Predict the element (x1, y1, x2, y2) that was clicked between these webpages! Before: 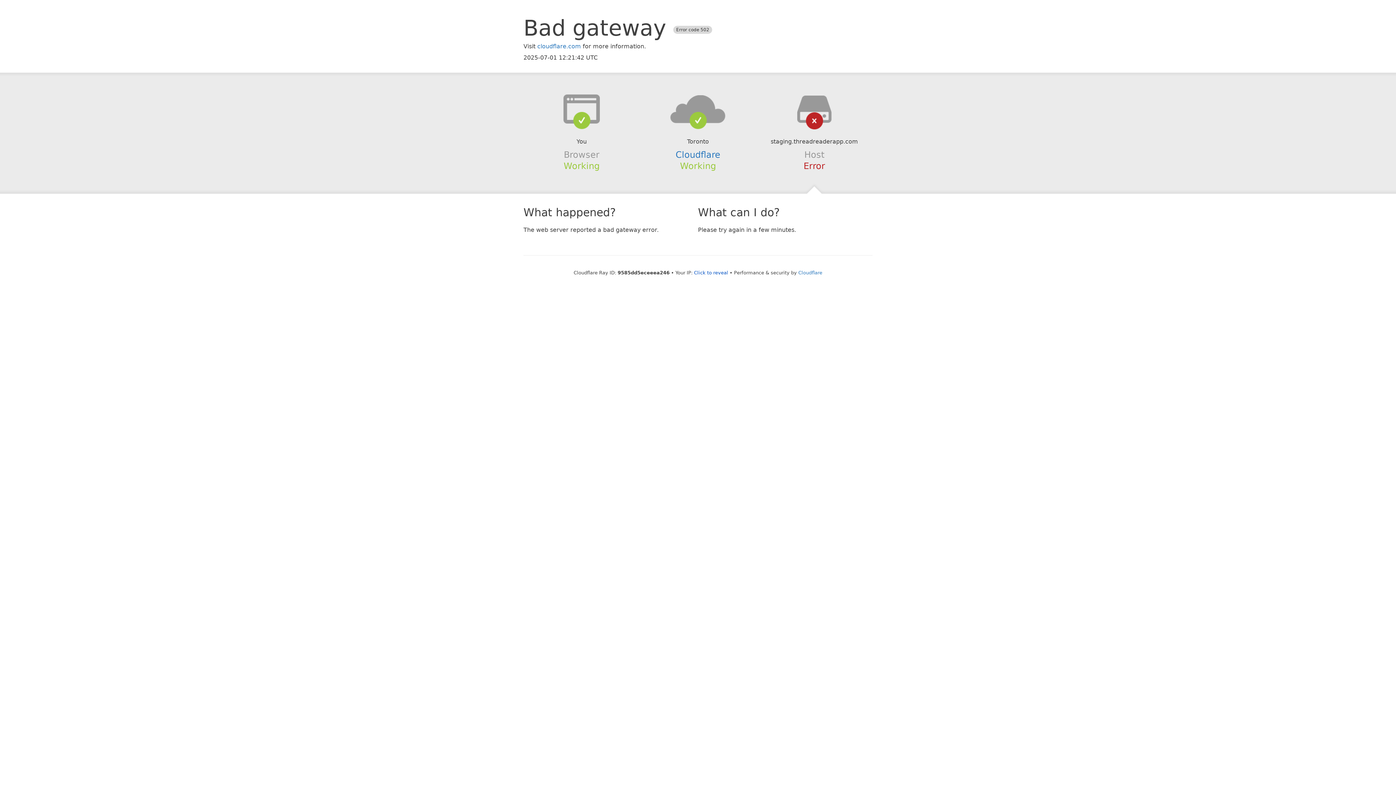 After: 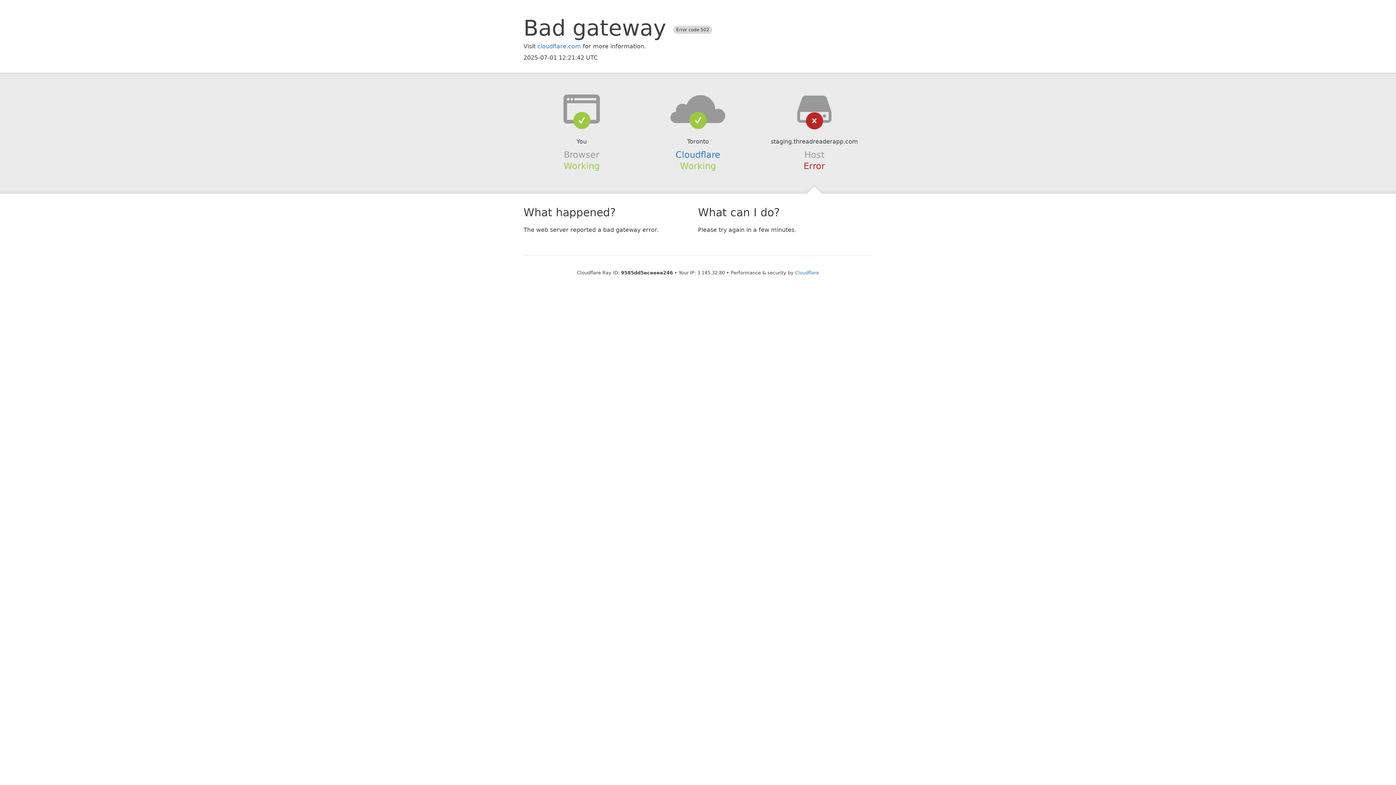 Action: bbox: (694, 270, 728, 275) label: Click to reveal